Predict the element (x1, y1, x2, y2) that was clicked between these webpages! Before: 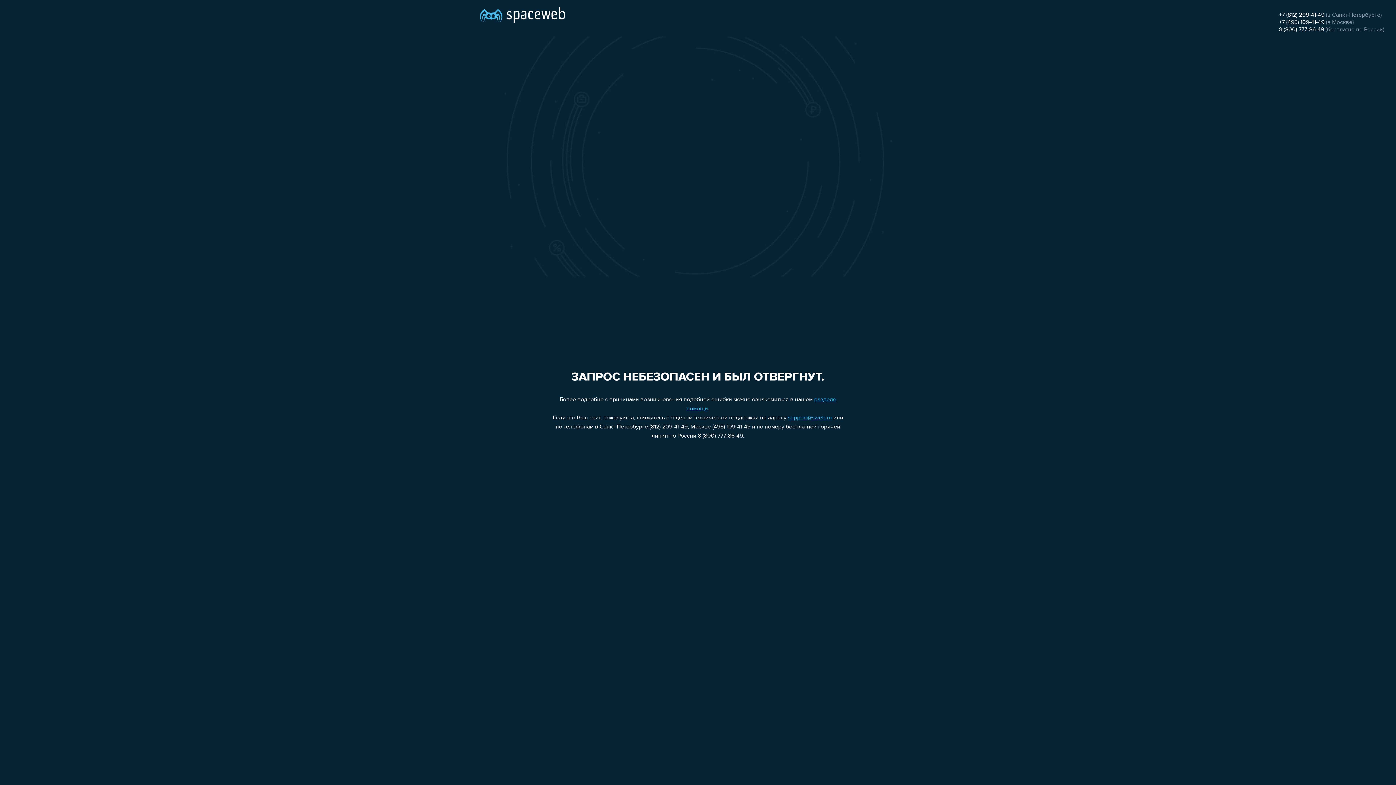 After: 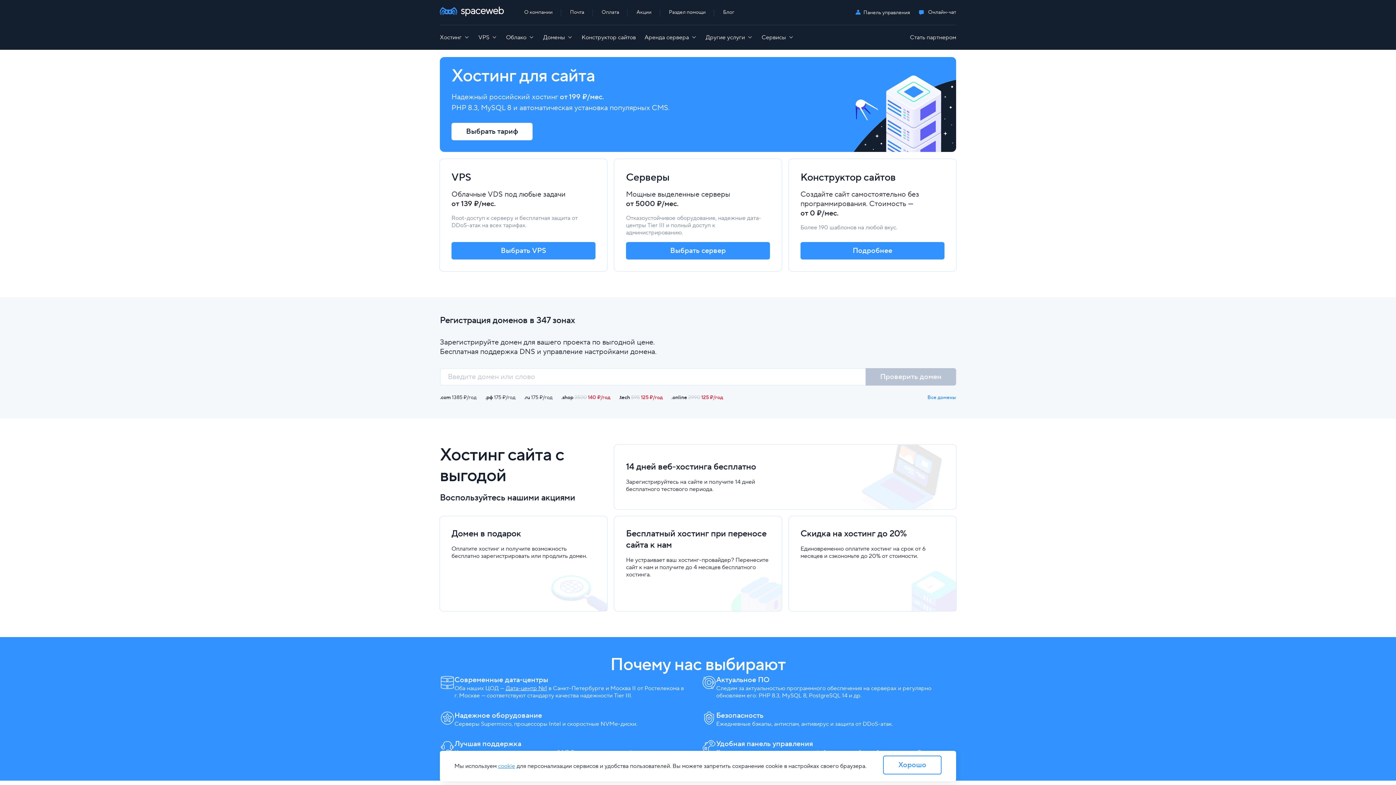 Action: bbox: (480, 0, 565, 25)